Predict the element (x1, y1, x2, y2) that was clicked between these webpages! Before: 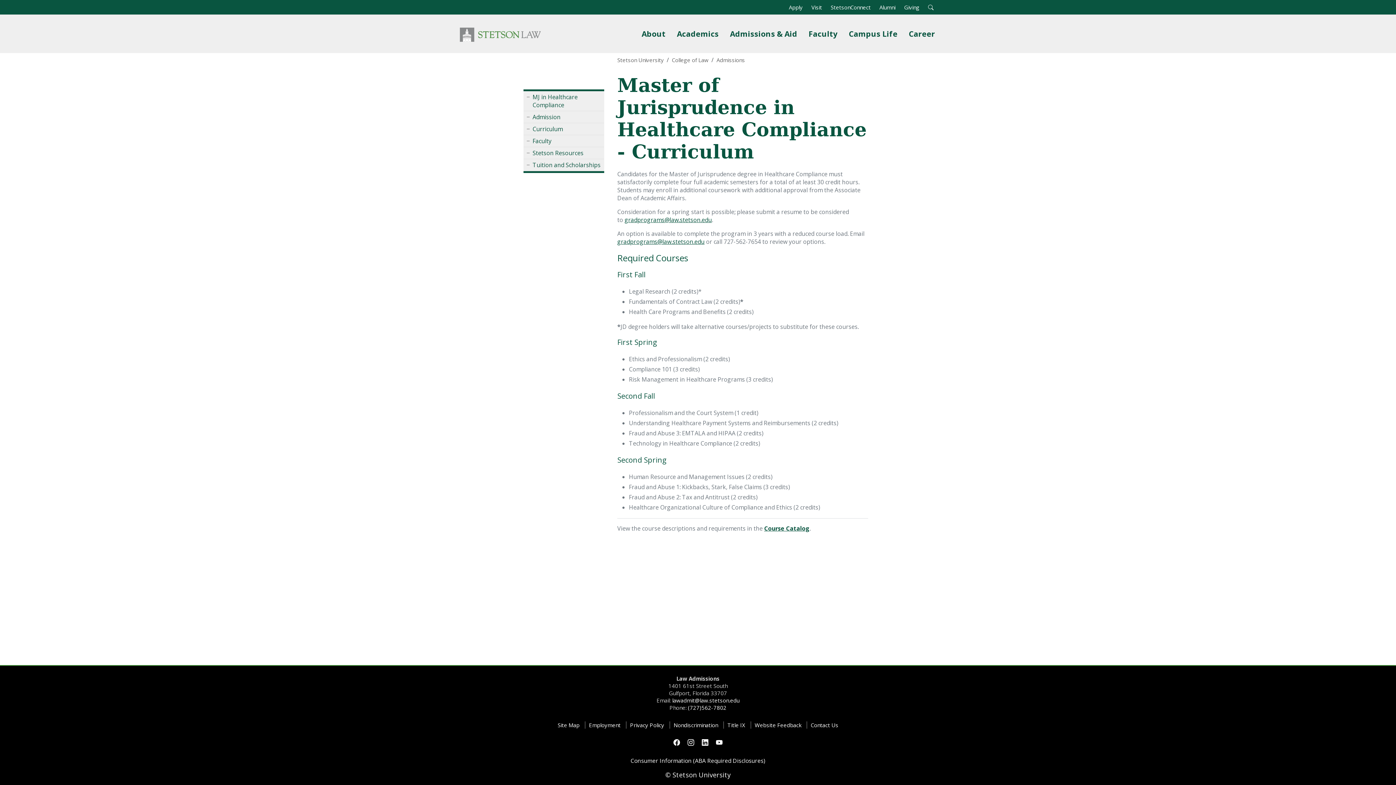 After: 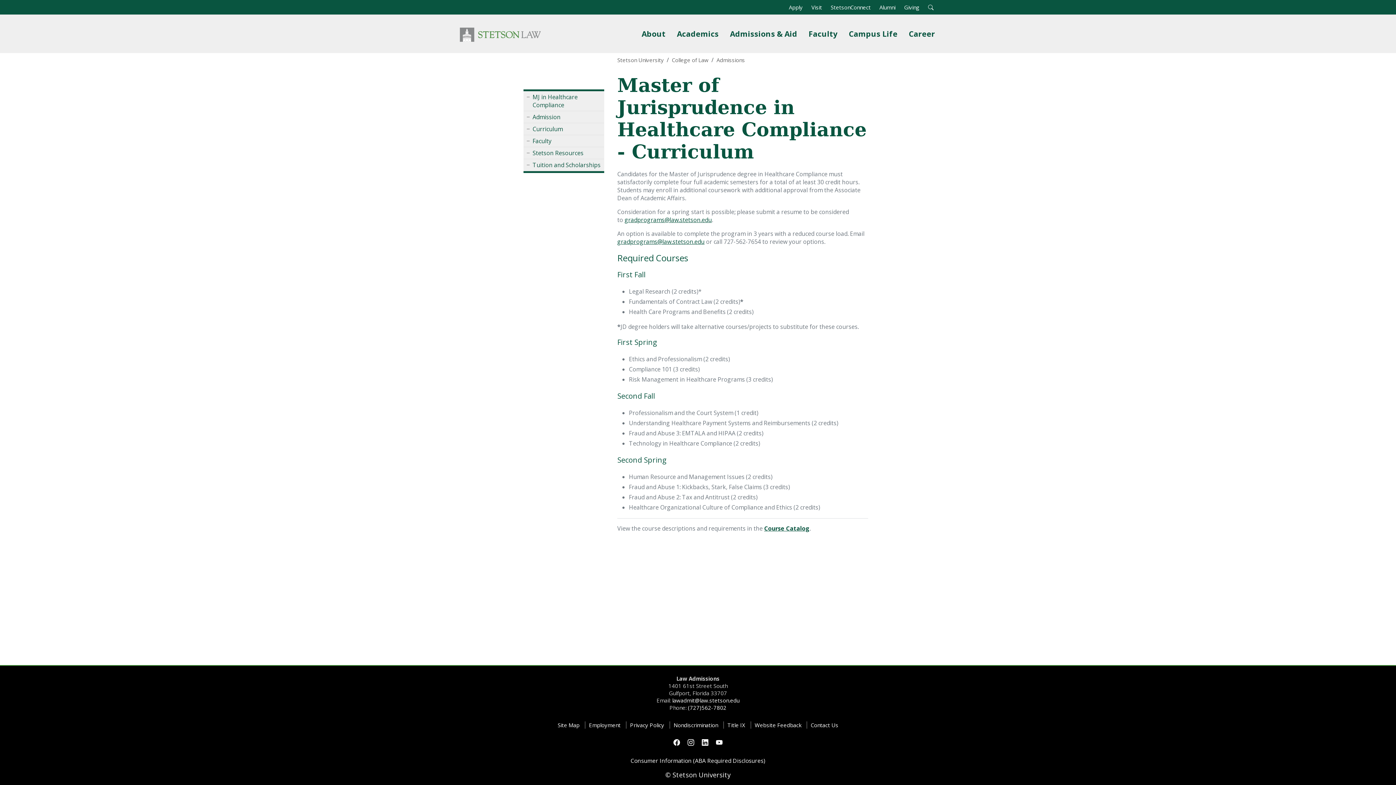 Action: label: gradprograms@law.stetson.edu bbox: (624, 216, 712, 224)